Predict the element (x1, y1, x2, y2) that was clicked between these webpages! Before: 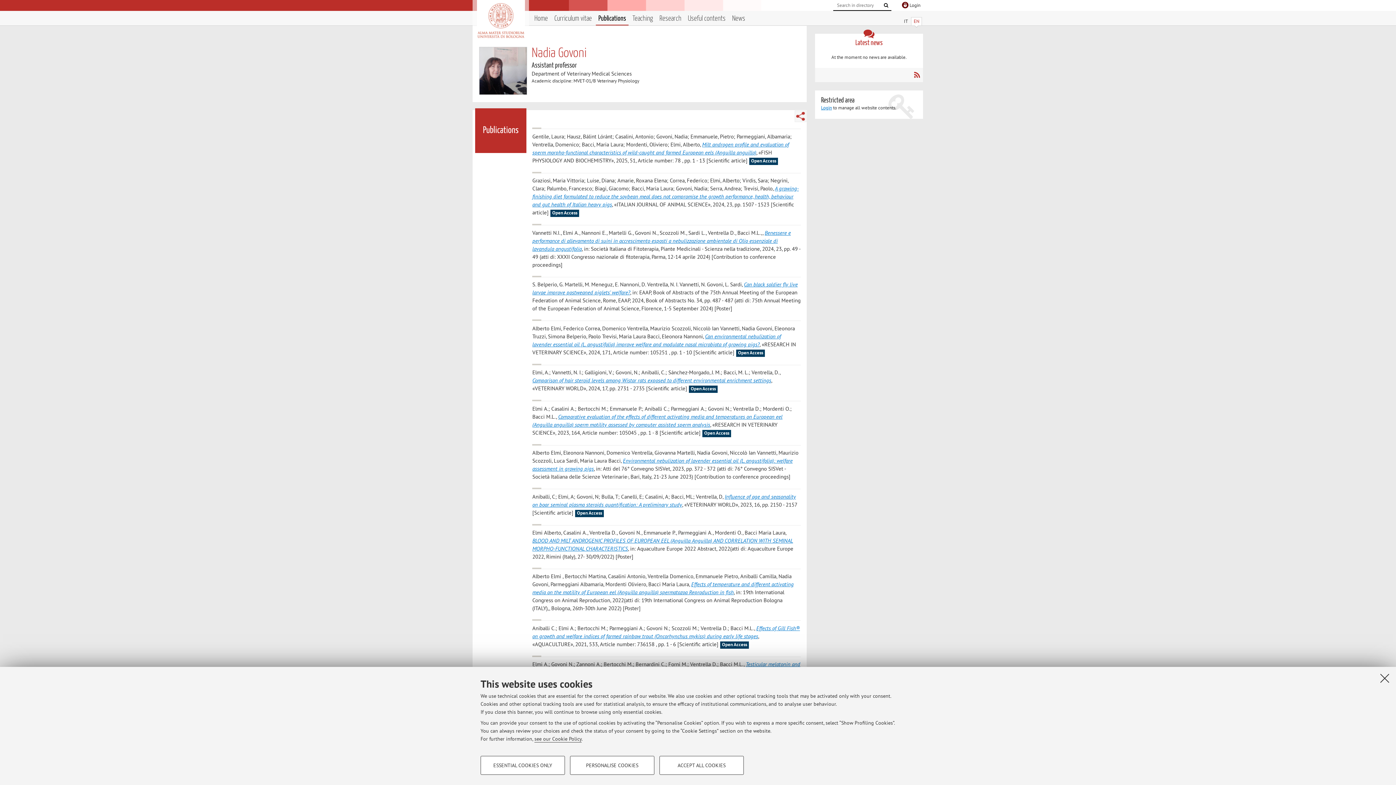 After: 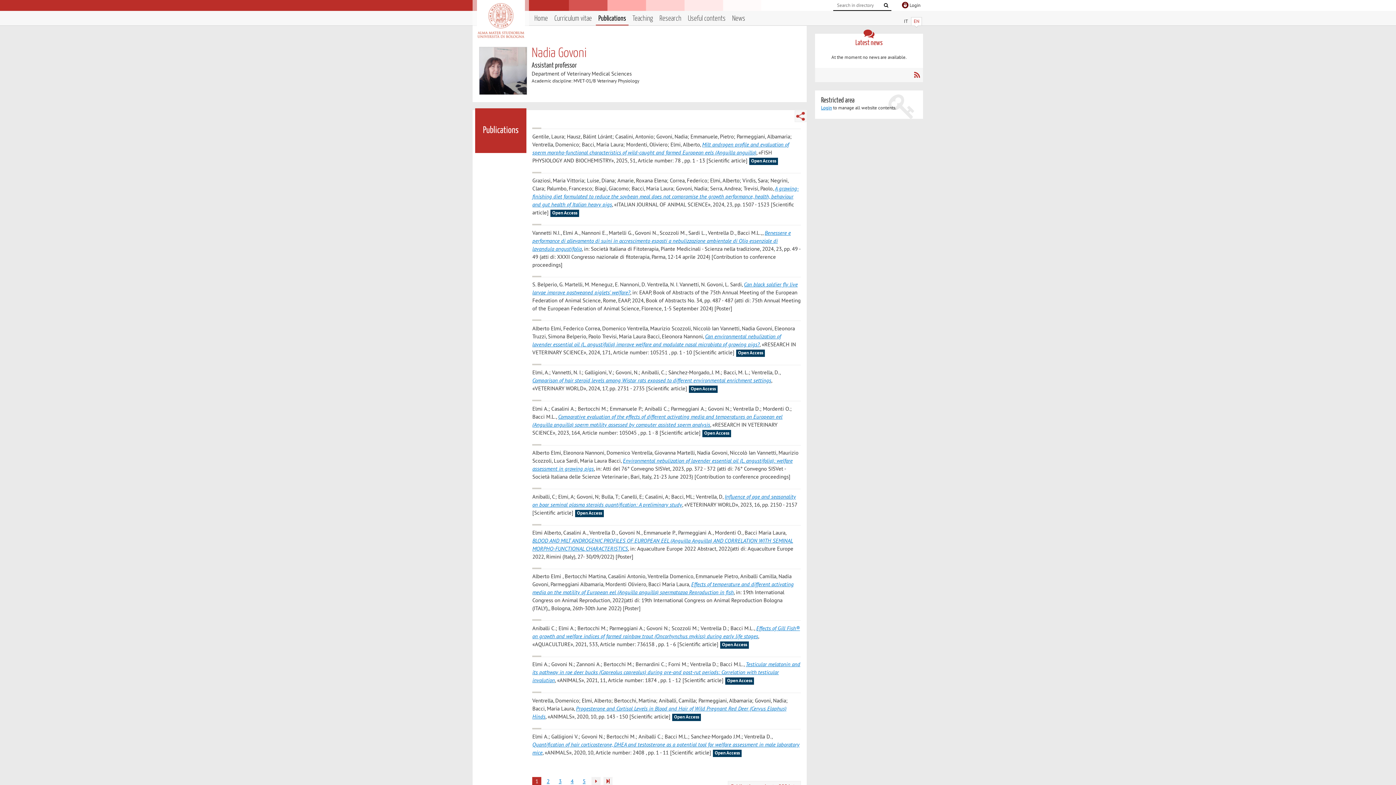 Action: label: Close bbox: (1379, 672, 1390, 684)